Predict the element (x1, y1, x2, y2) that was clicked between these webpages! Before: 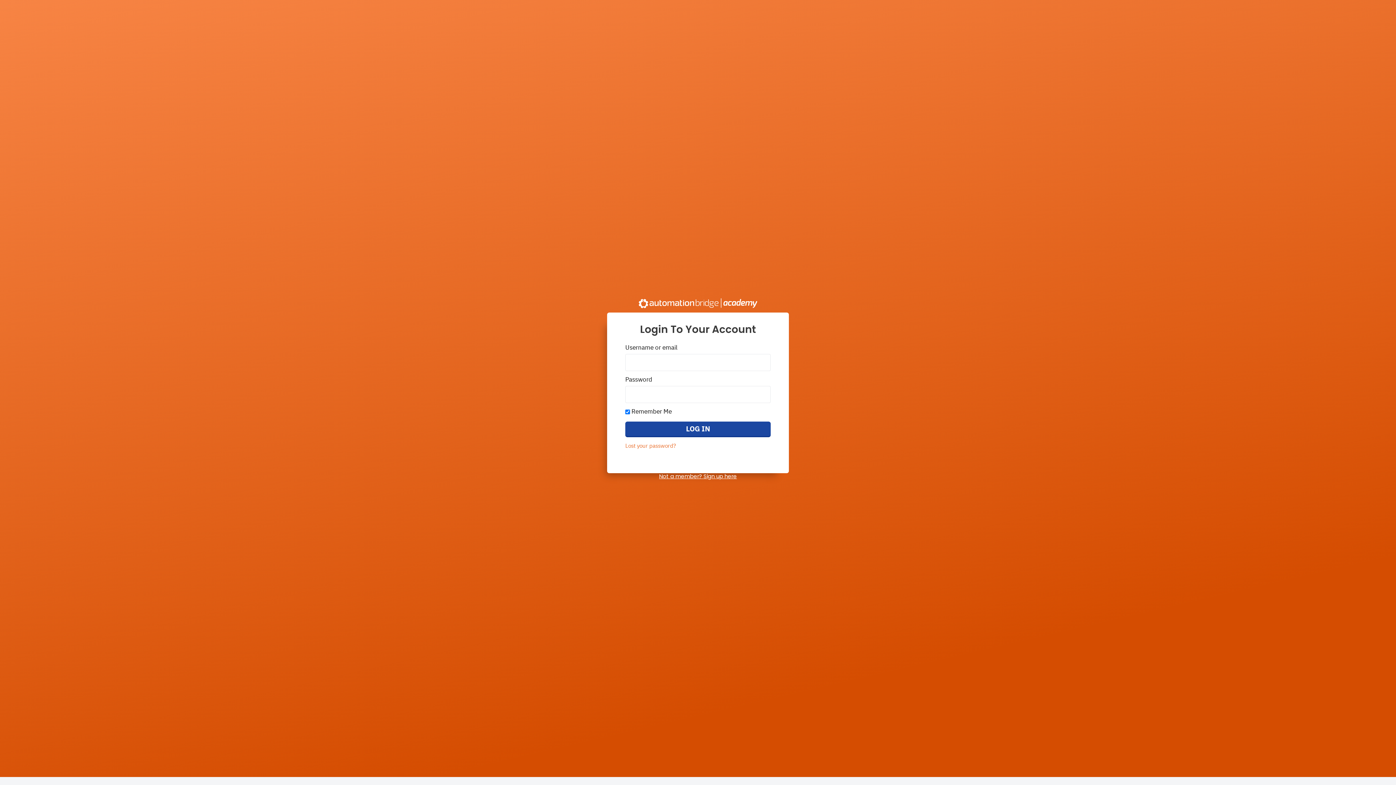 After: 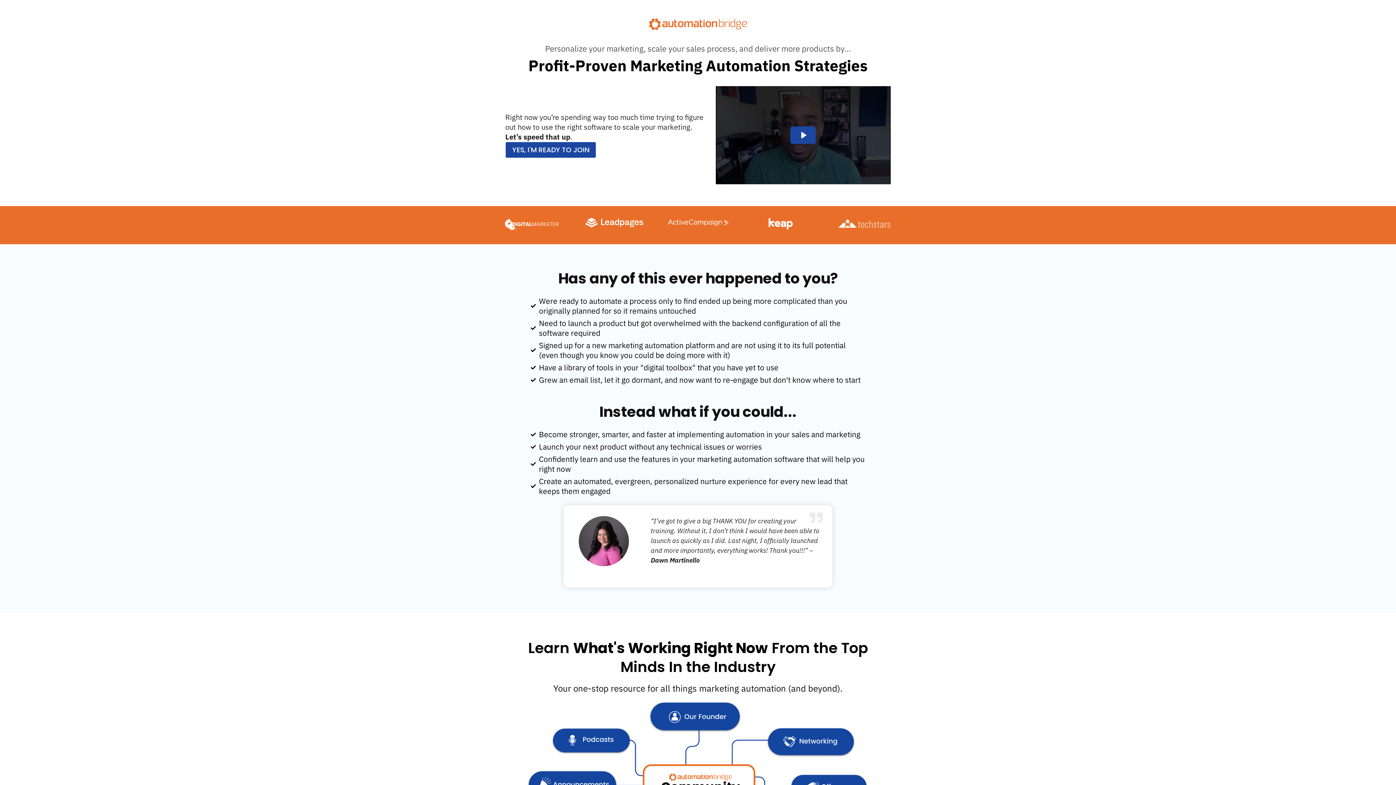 Action: bbox: (659, 472, 737, 480) label: Not a member? Sign up here